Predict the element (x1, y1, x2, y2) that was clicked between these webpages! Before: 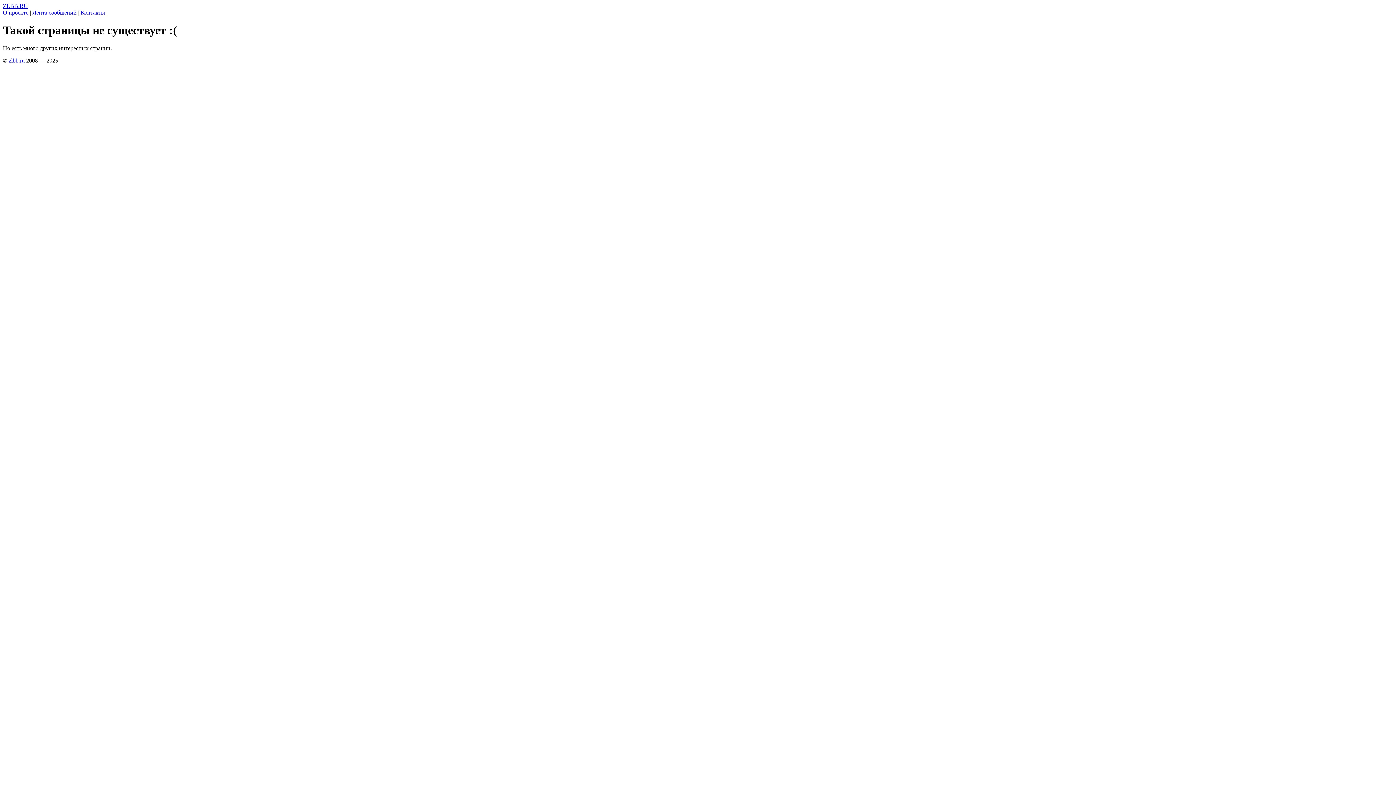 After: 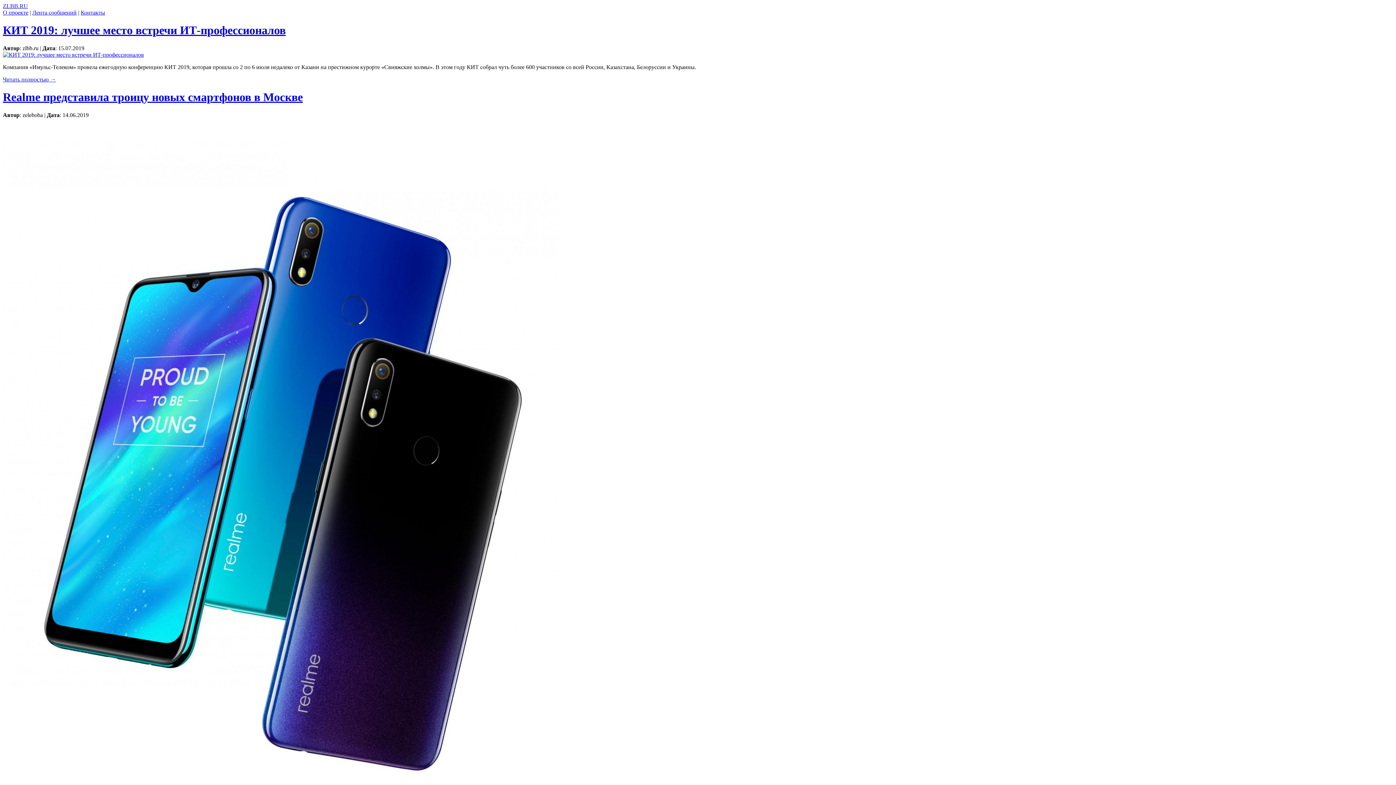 Action: bbox: (32, 9, 76, 15) label: Лента сообщений